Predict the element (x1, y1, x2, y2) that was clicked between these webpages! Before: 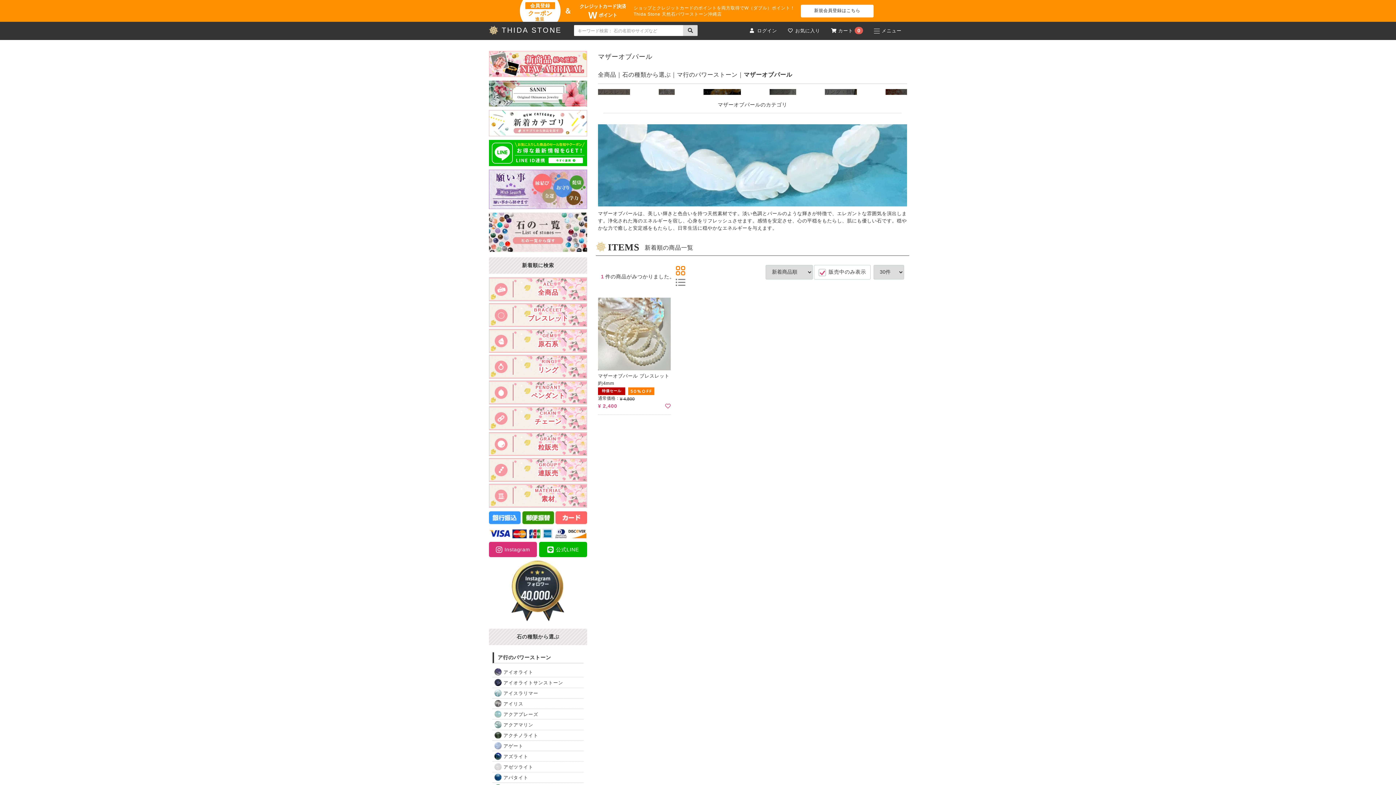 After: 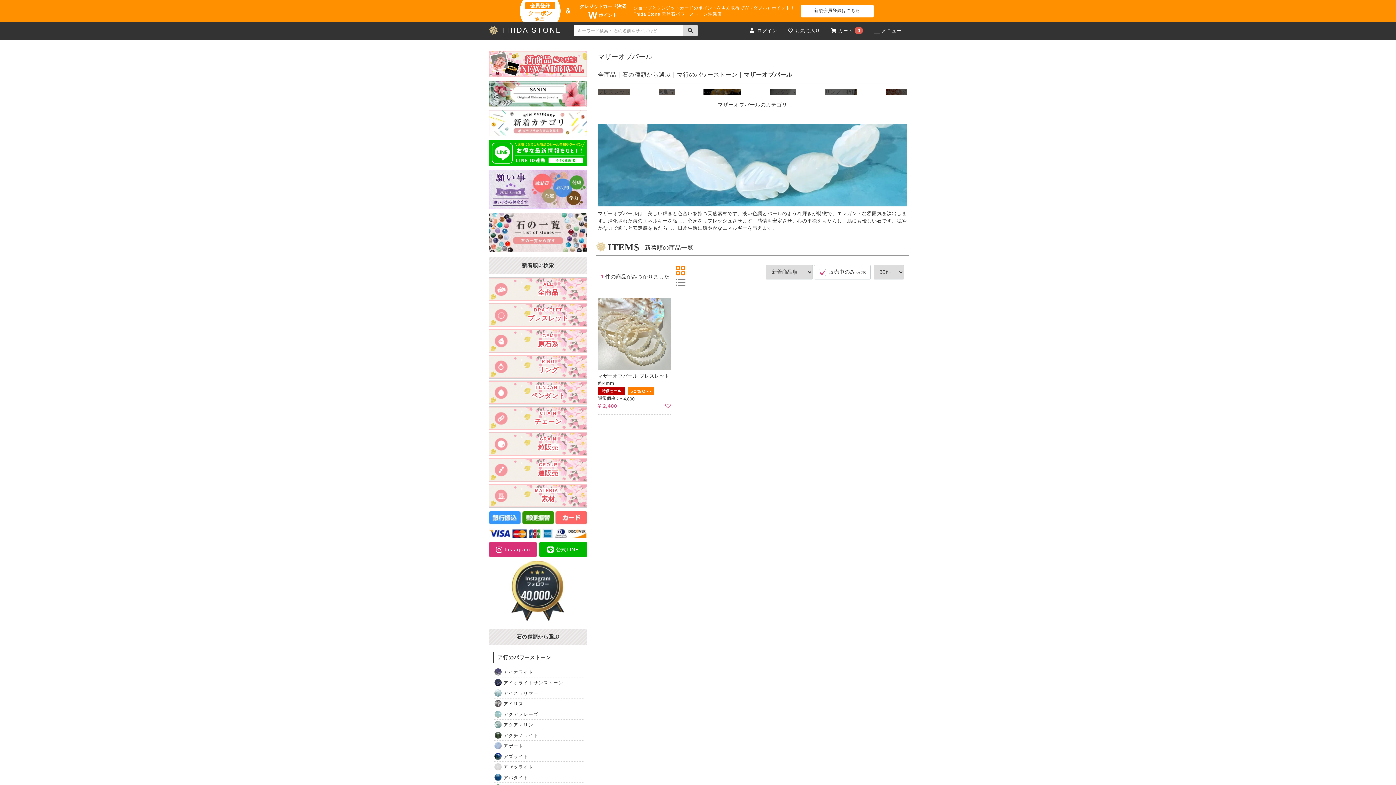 Action: bbox: (674, 265, 686, 276)